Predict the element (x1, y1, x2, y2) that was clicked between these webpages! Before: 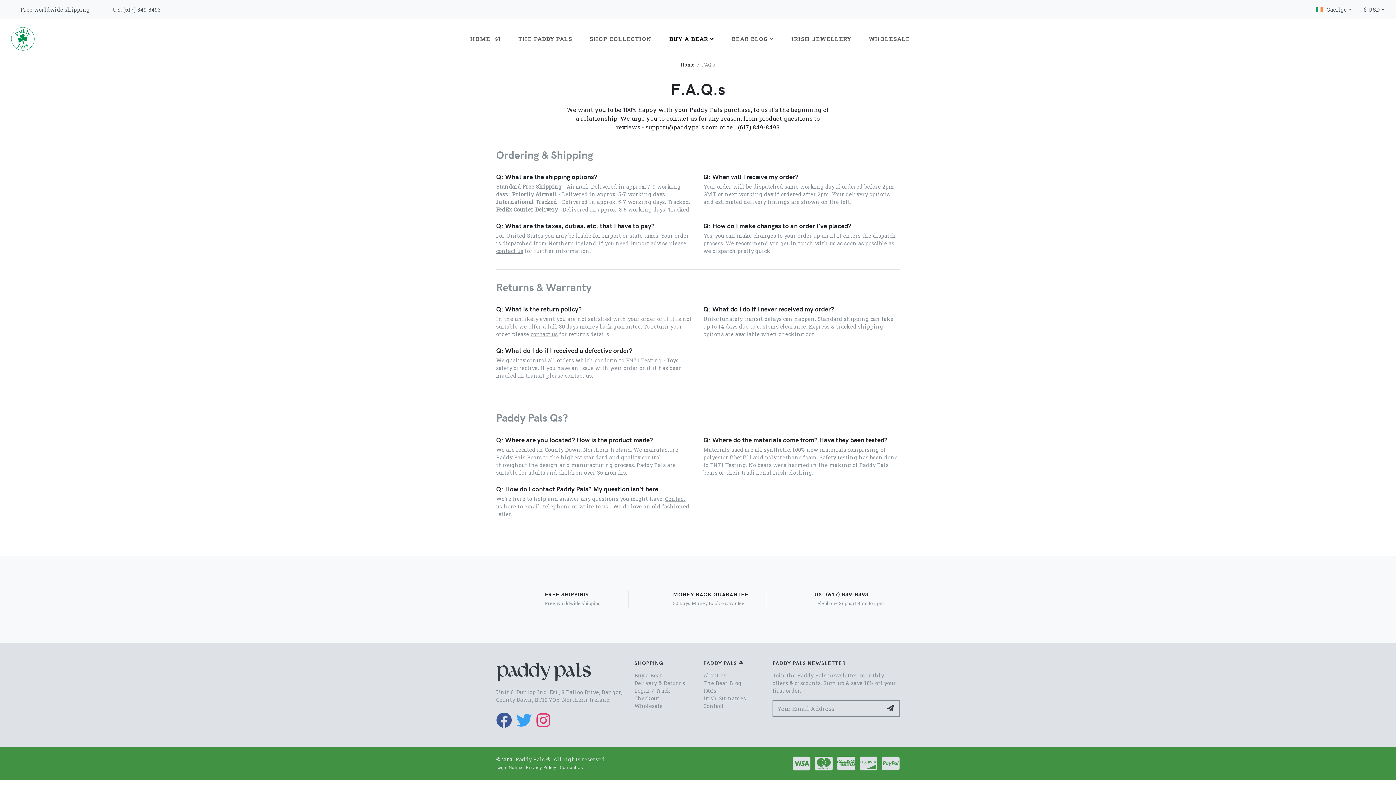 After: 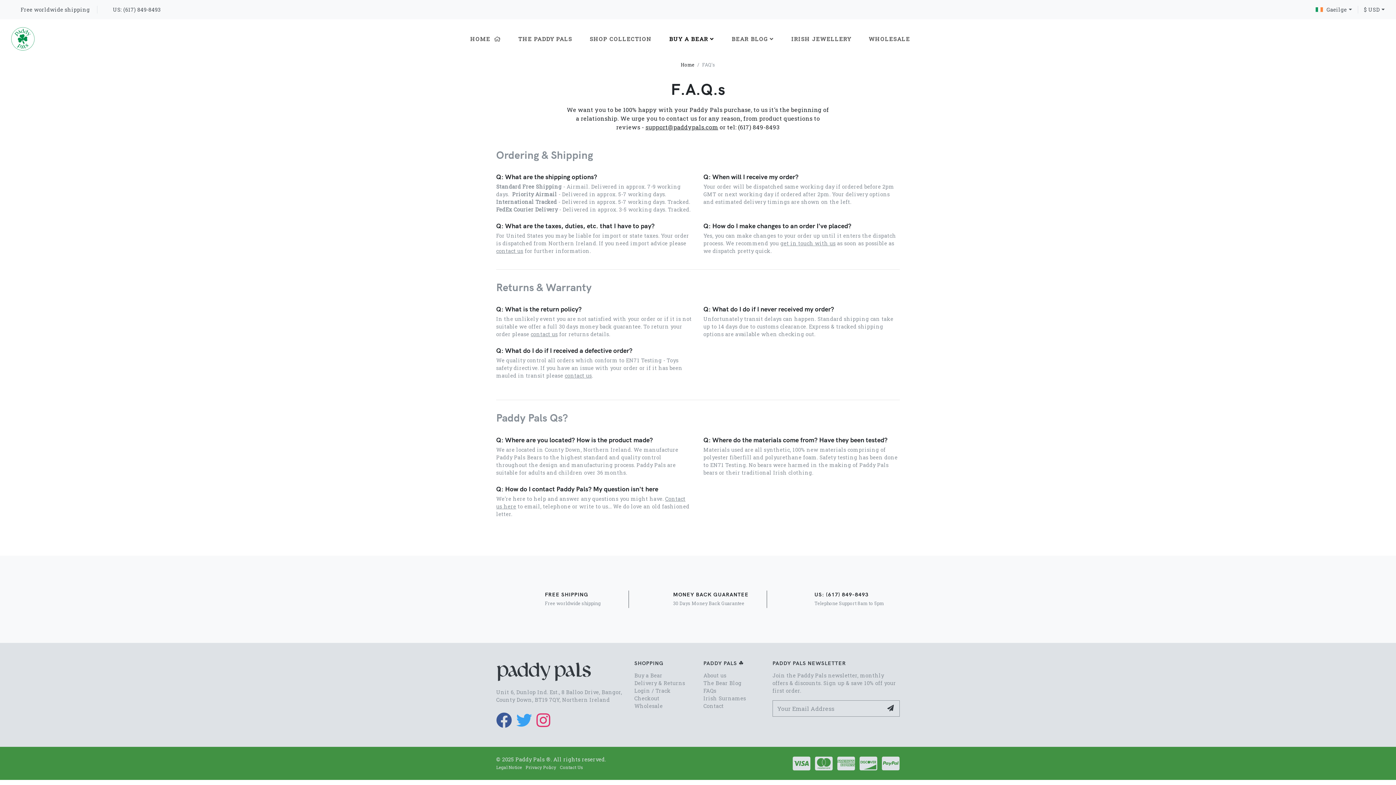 Action: bbox: (516, 720, 532, 727)